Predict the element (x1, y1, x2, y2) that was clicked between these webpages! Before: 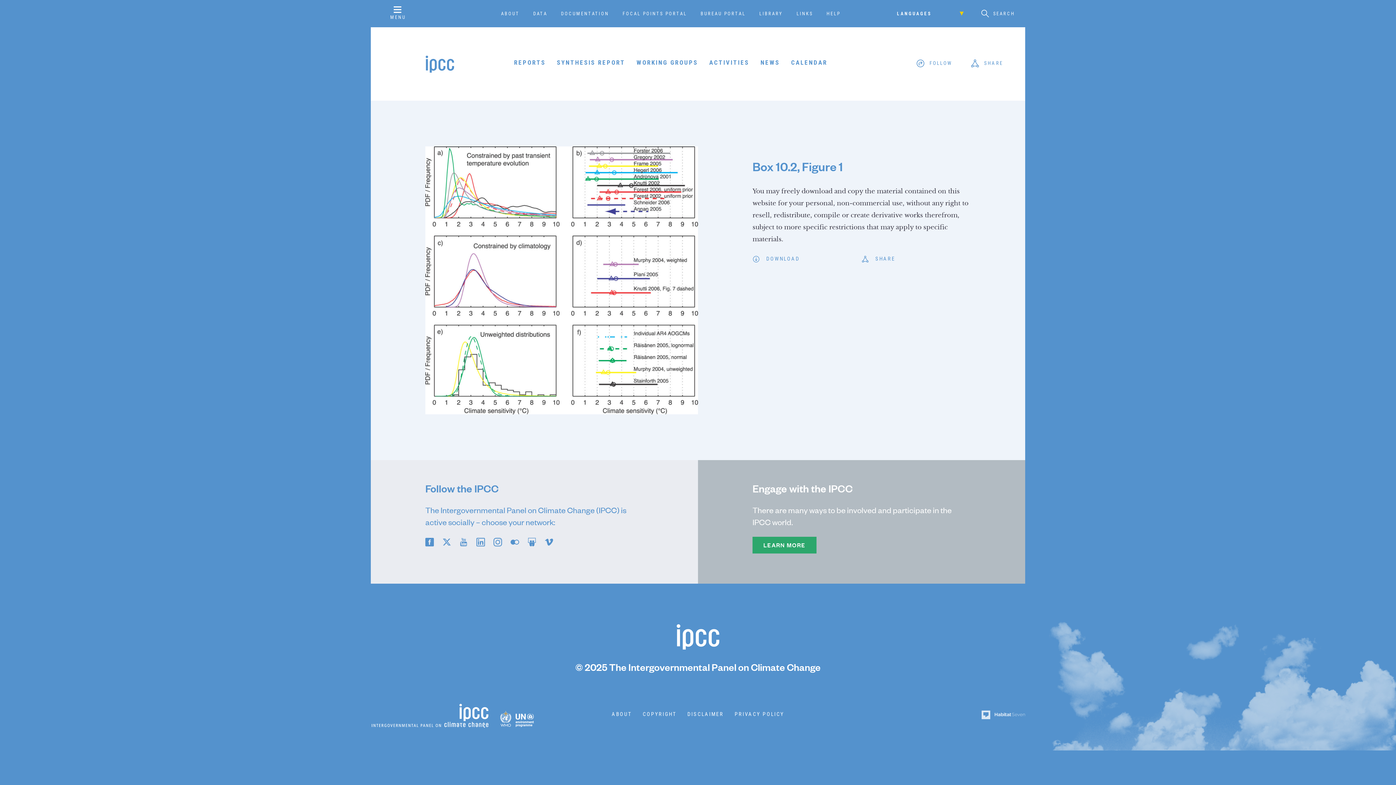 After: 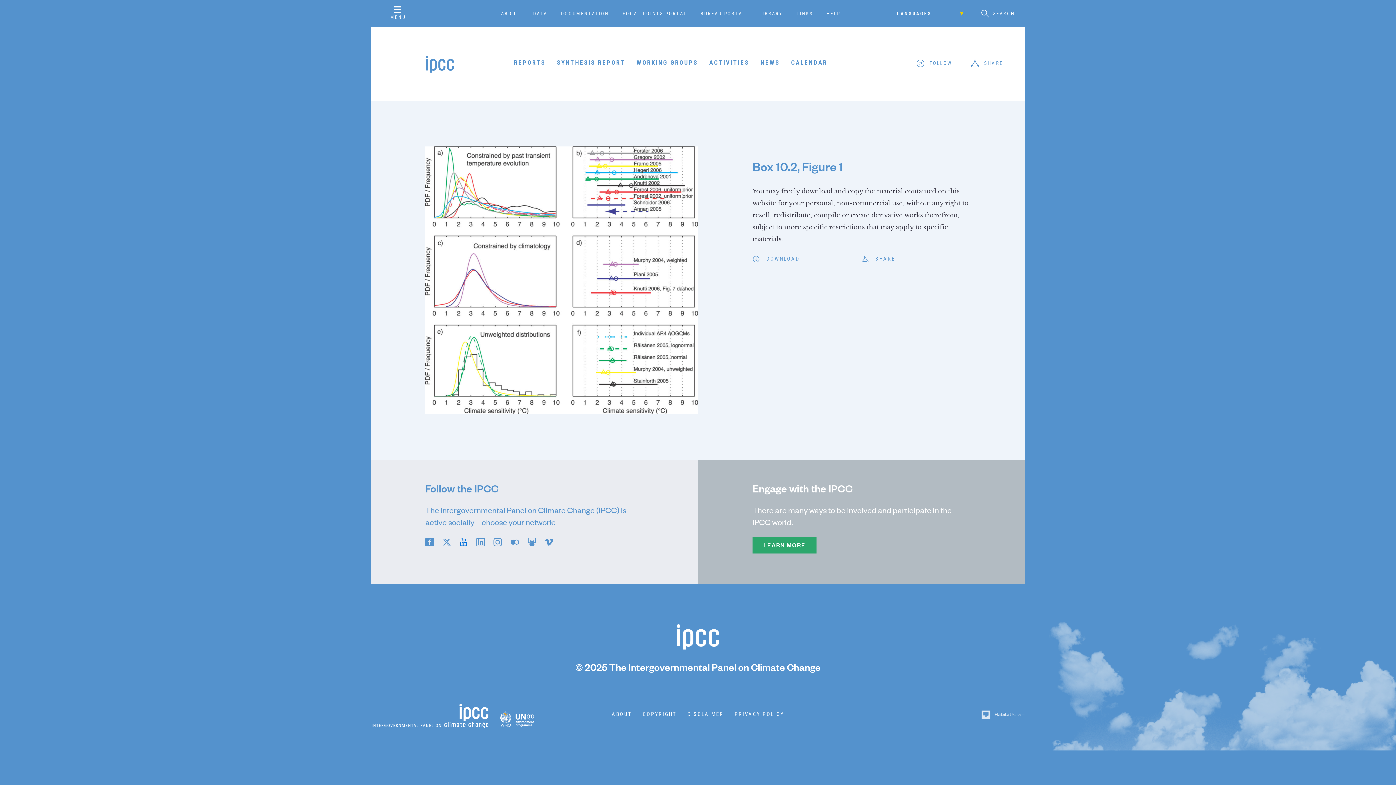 Action: bbox: (459, 536, 468, 546)